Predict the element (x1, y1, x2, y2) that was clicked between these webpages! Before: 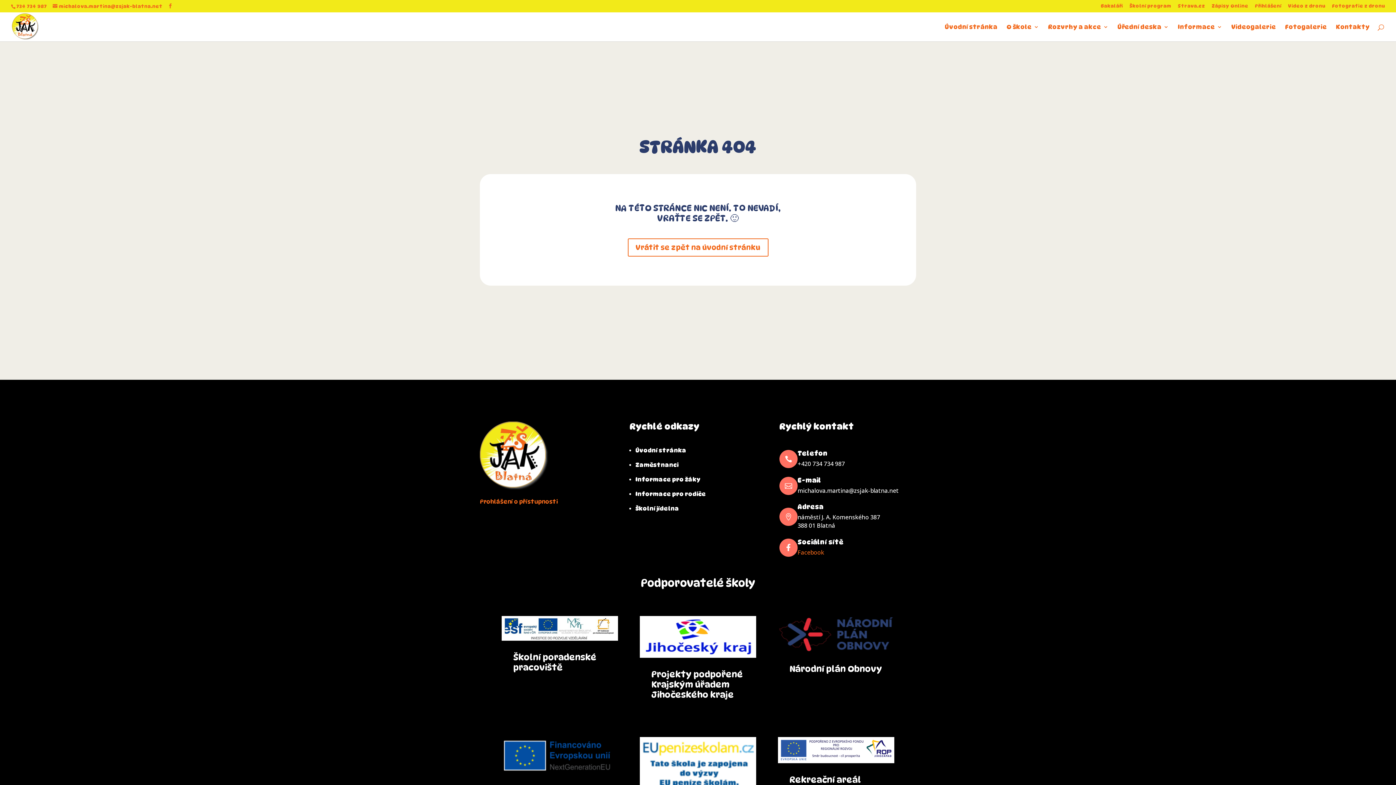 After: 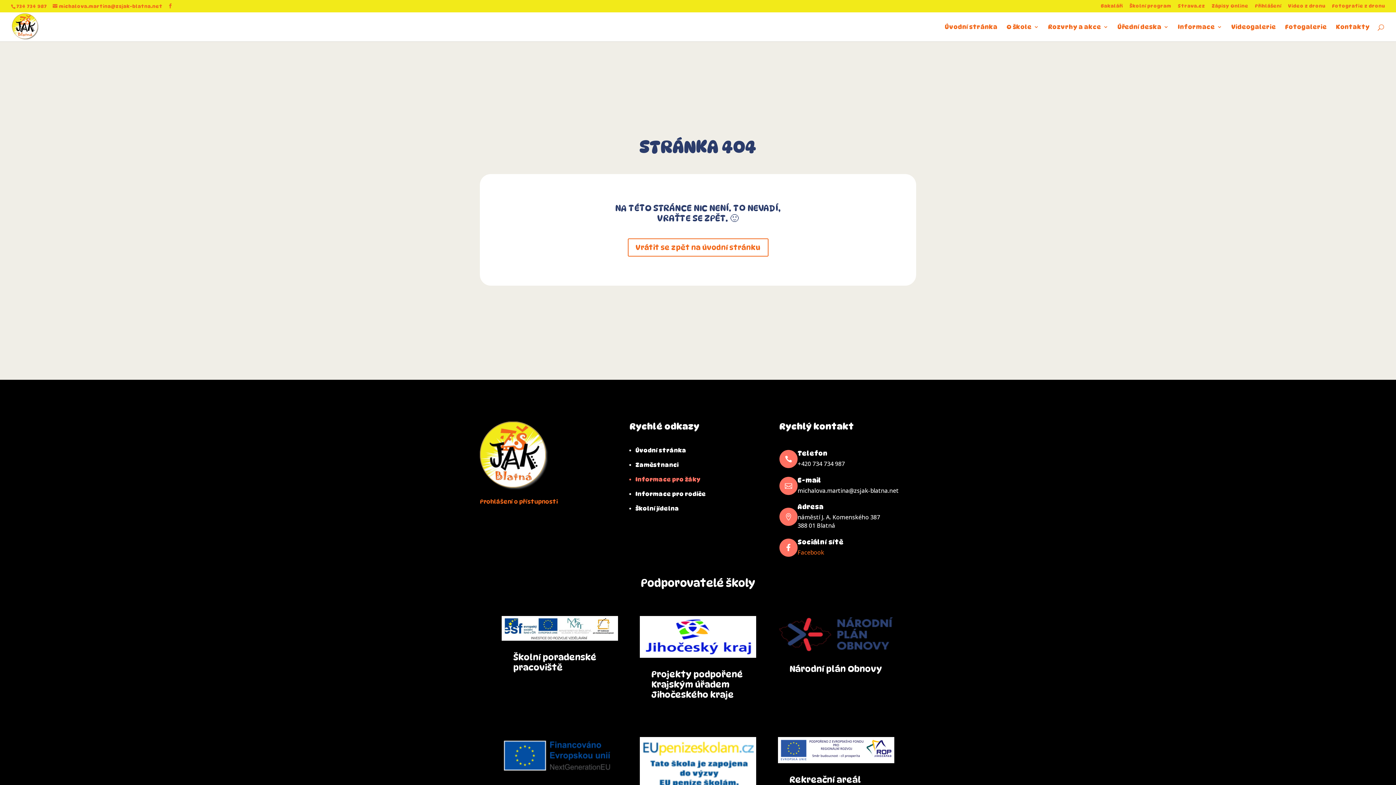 Action: label: Informace pro žáky bbox: (635, 476, 701, 483)